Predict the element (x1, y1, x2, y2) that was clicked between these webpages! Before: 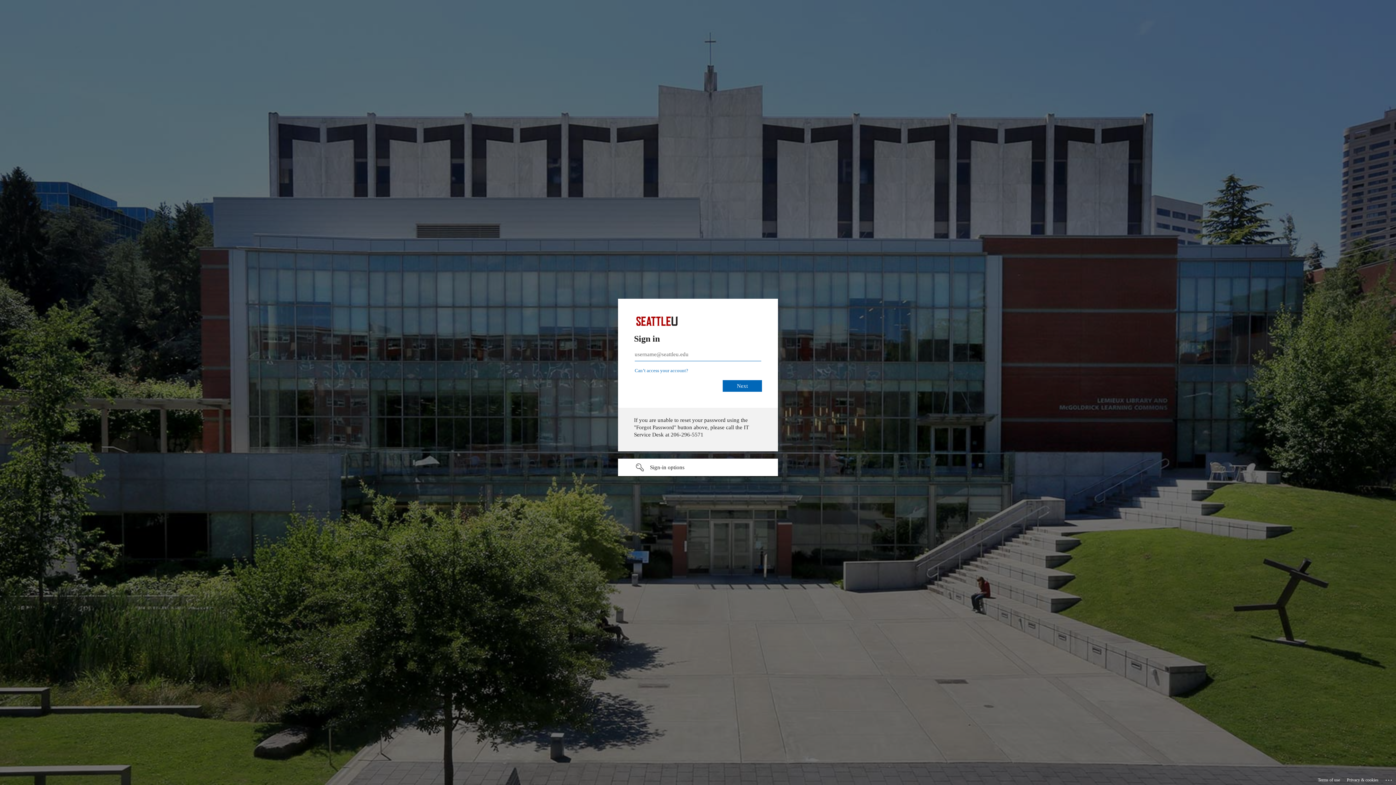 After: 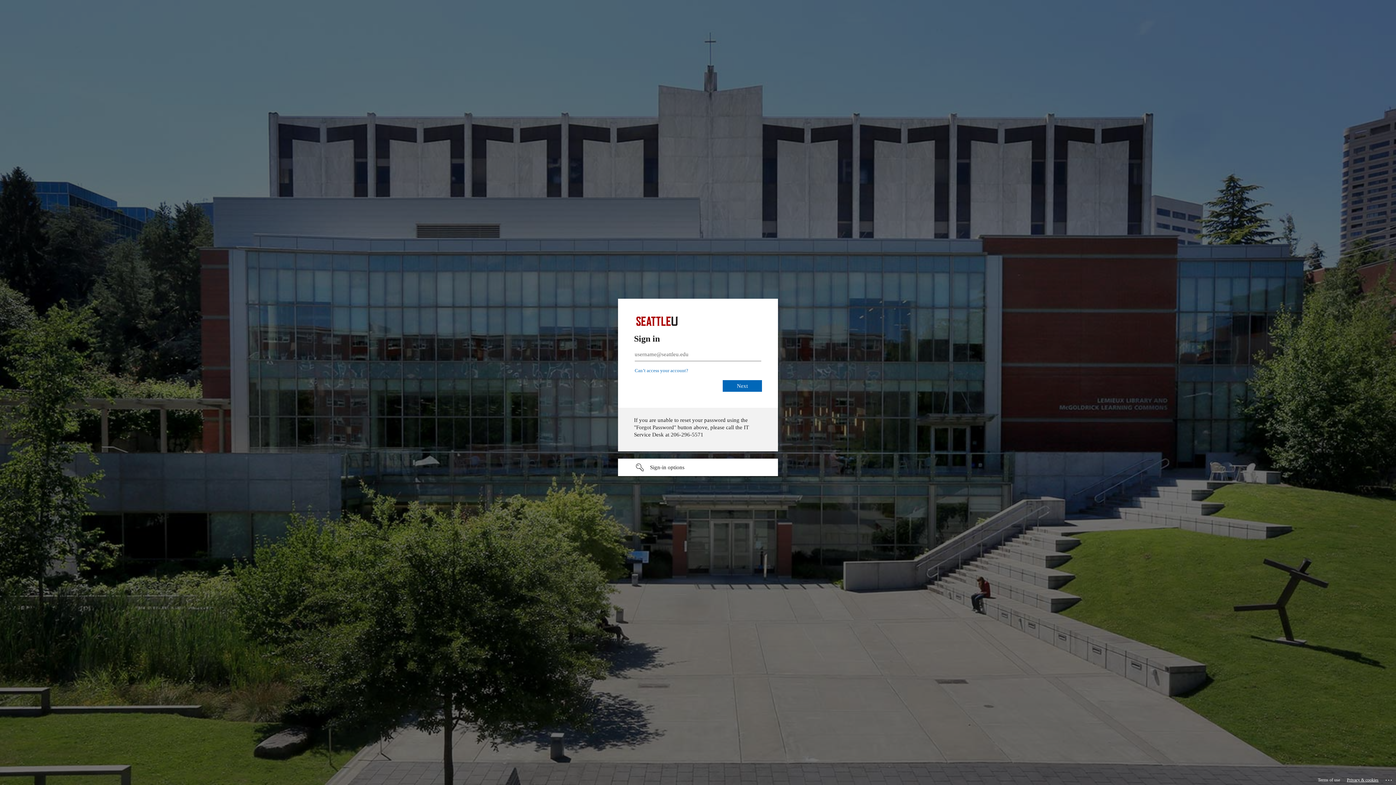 Action: label: Privacy & cookies bbox: (1347, 775, 1378, 785)